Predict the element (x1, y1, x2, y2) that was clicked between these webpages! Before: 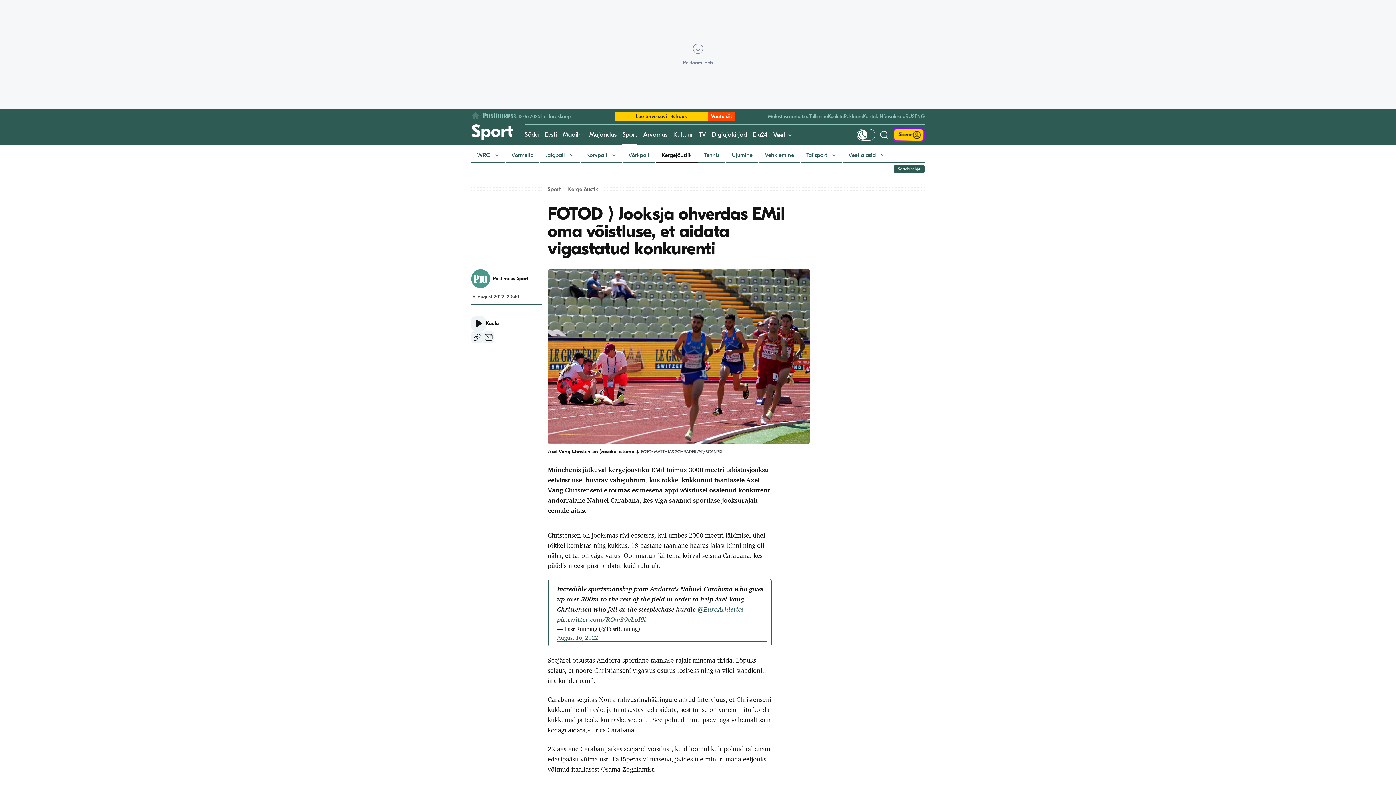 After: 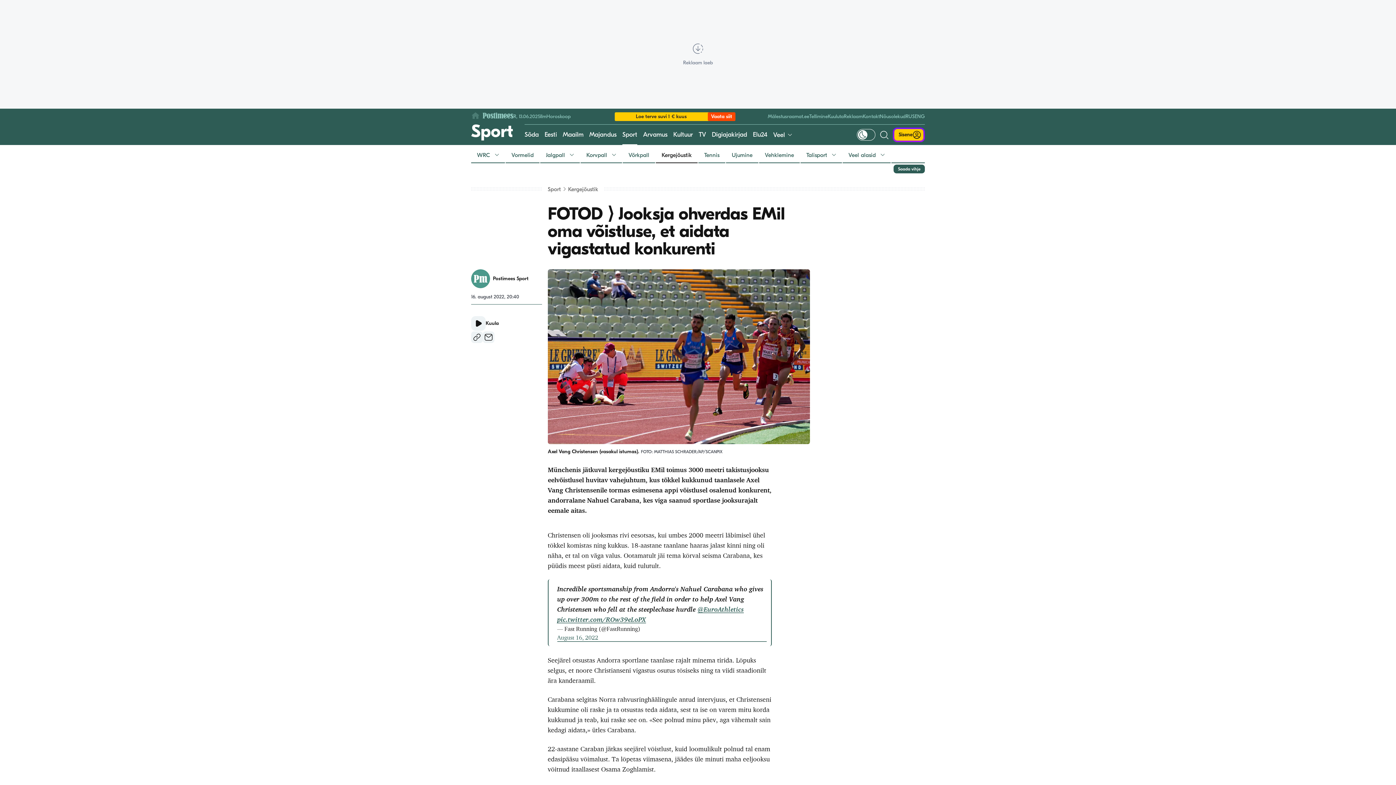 Action: bbox: (548, 269, 810, 444)